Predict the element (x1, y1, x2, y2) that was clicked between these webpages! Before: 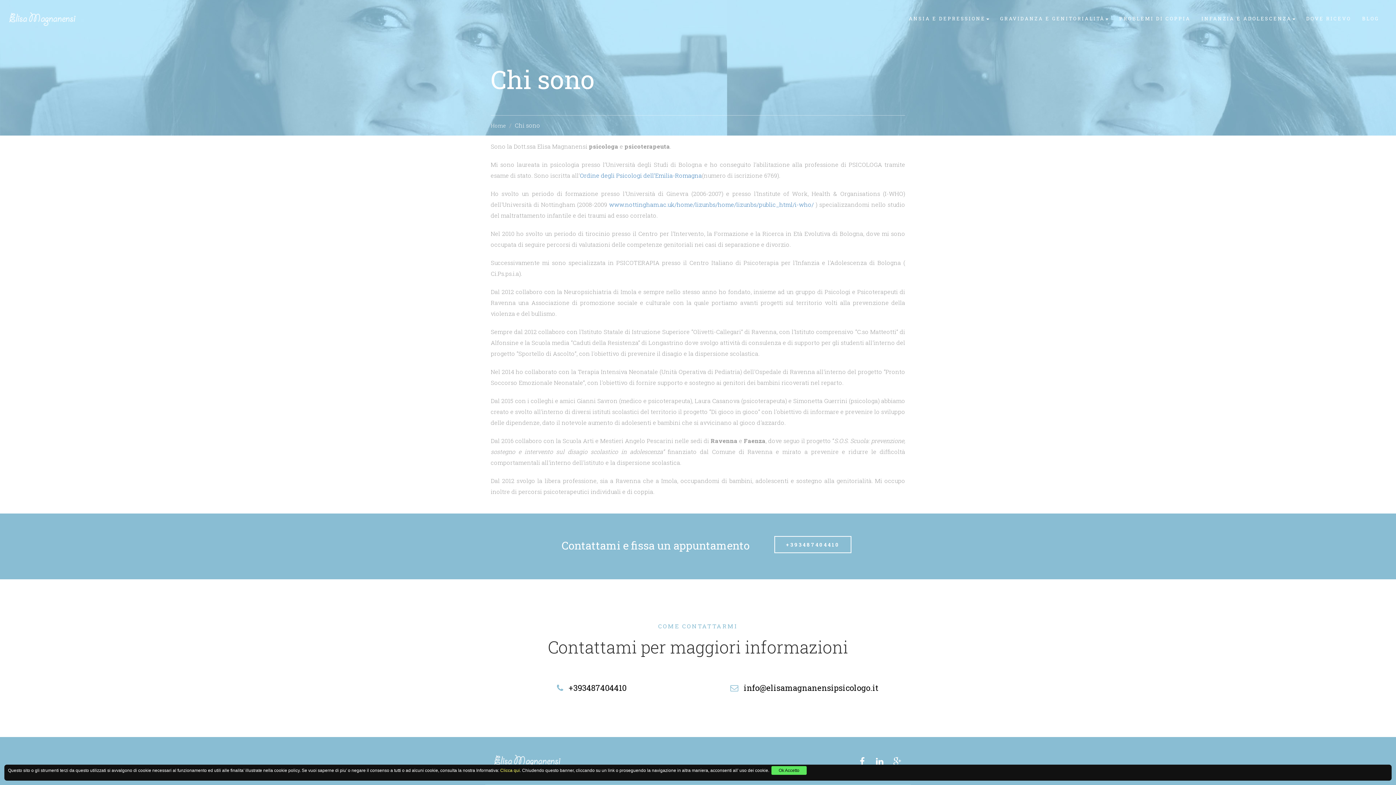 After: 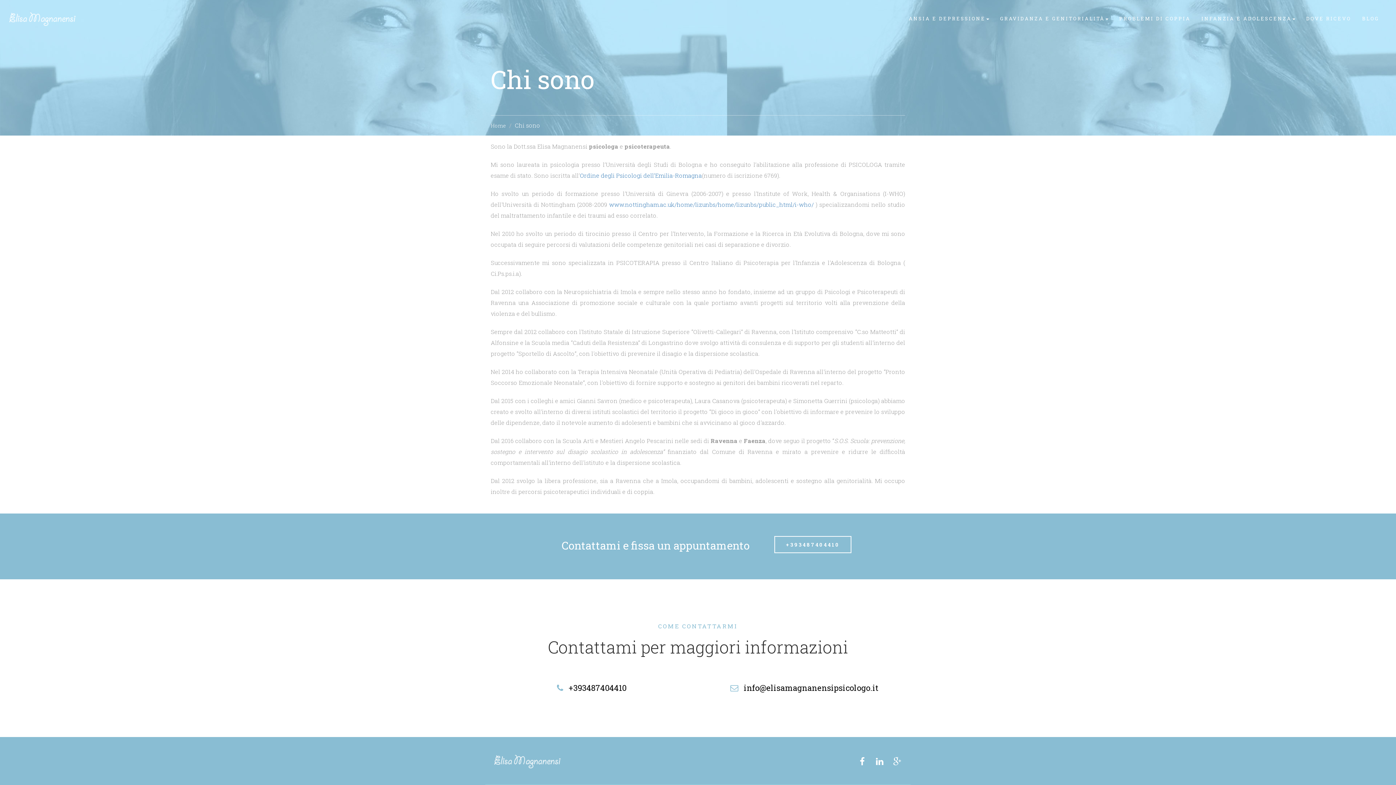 Action: label: Ok Accetto bbox: (771, 766, 806, 775)